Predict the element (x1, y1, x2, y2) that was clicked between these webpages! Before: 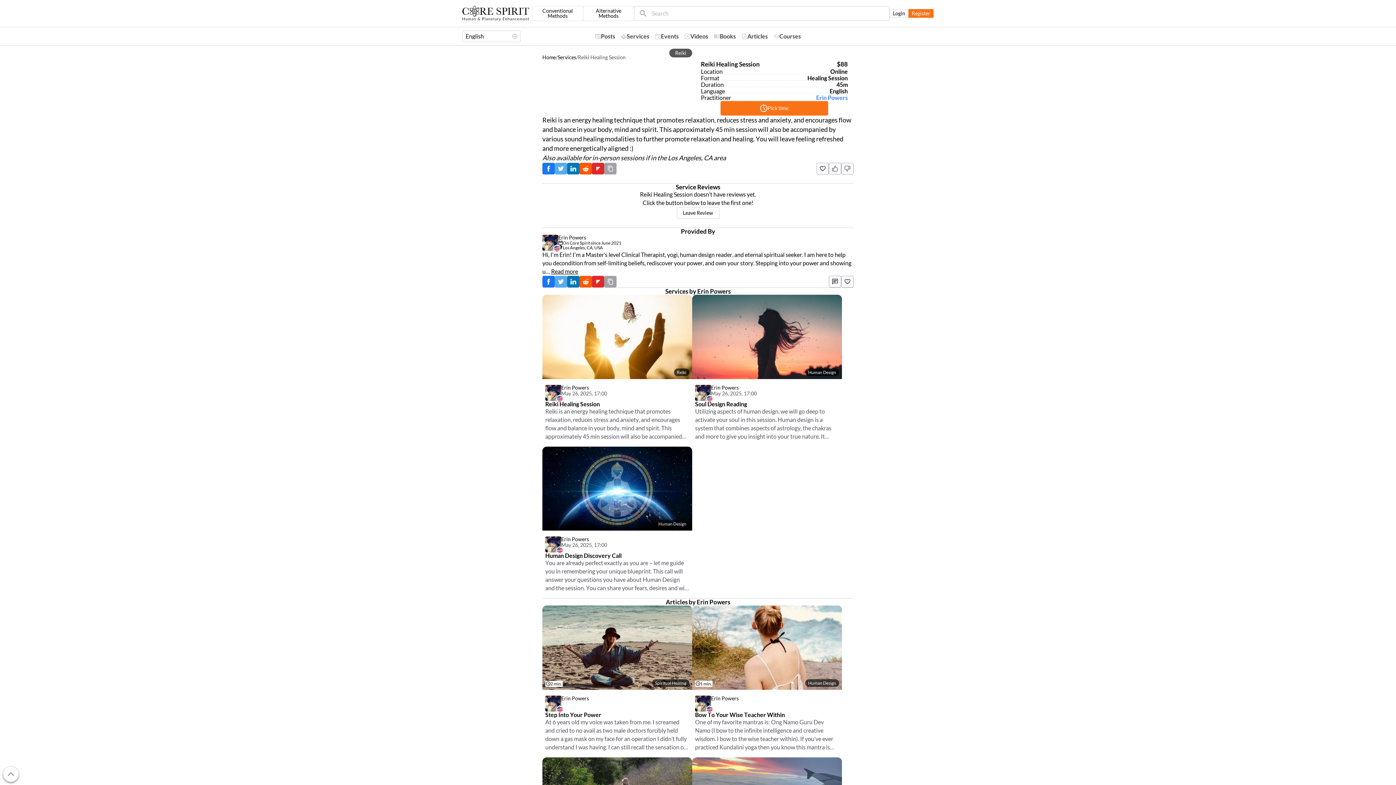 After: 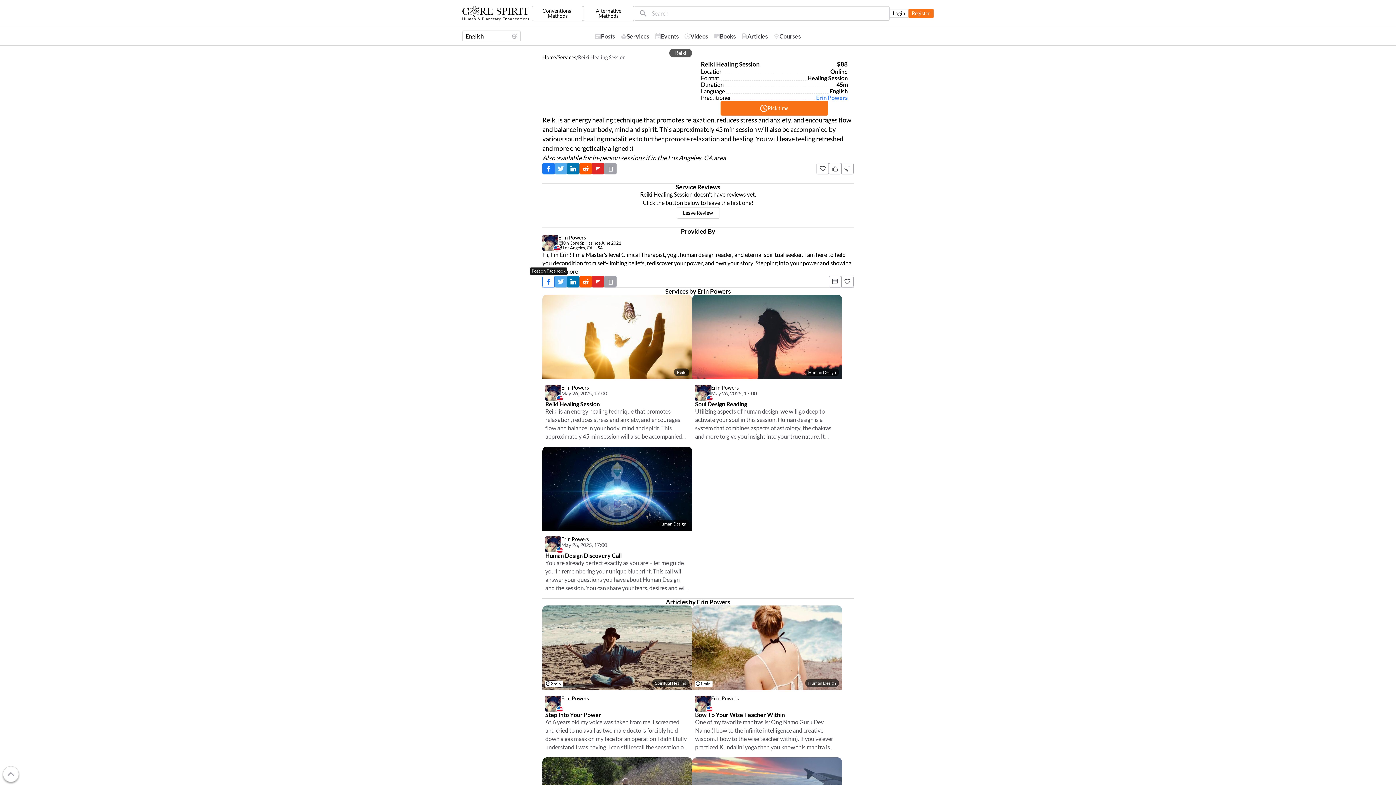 Action: label: Post on Facebook bbox: (542, 275, 554, 287)